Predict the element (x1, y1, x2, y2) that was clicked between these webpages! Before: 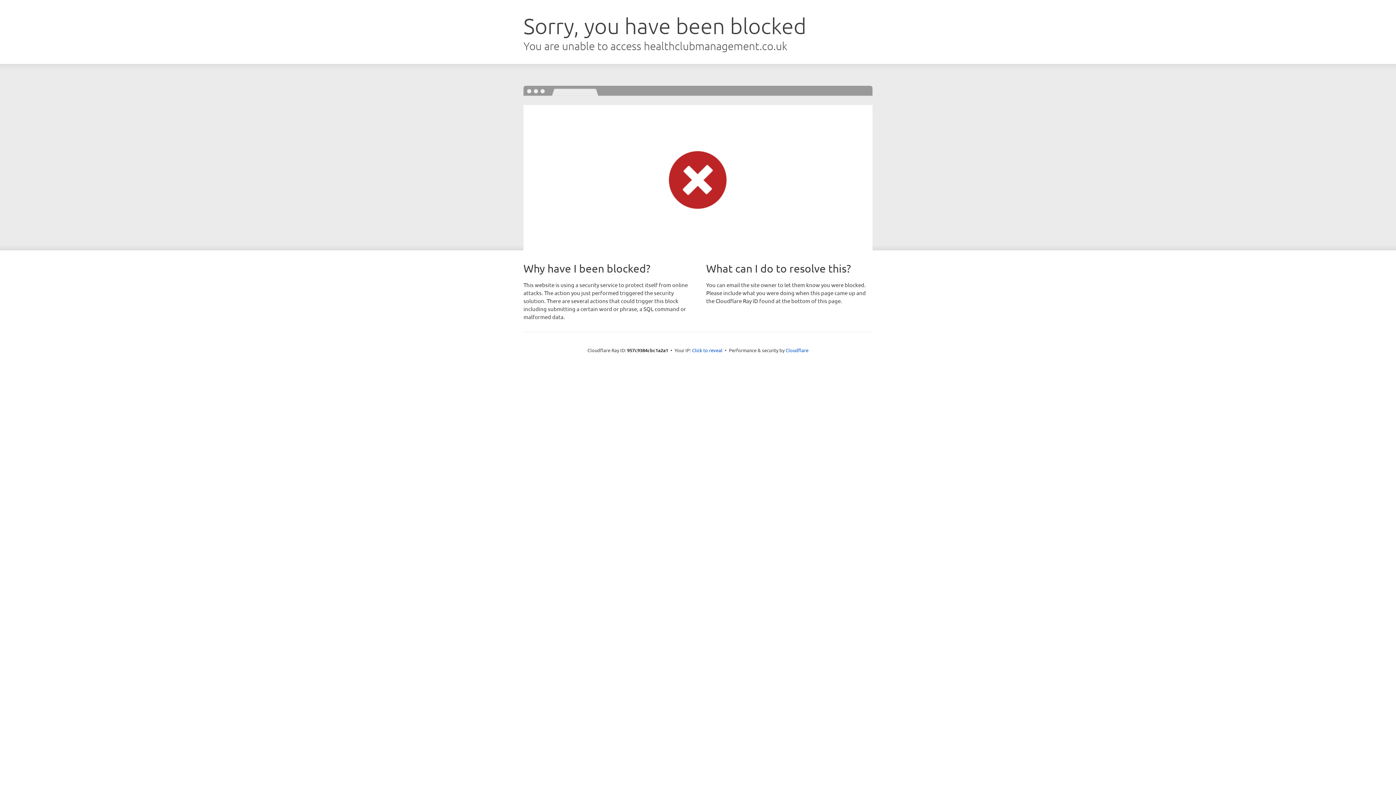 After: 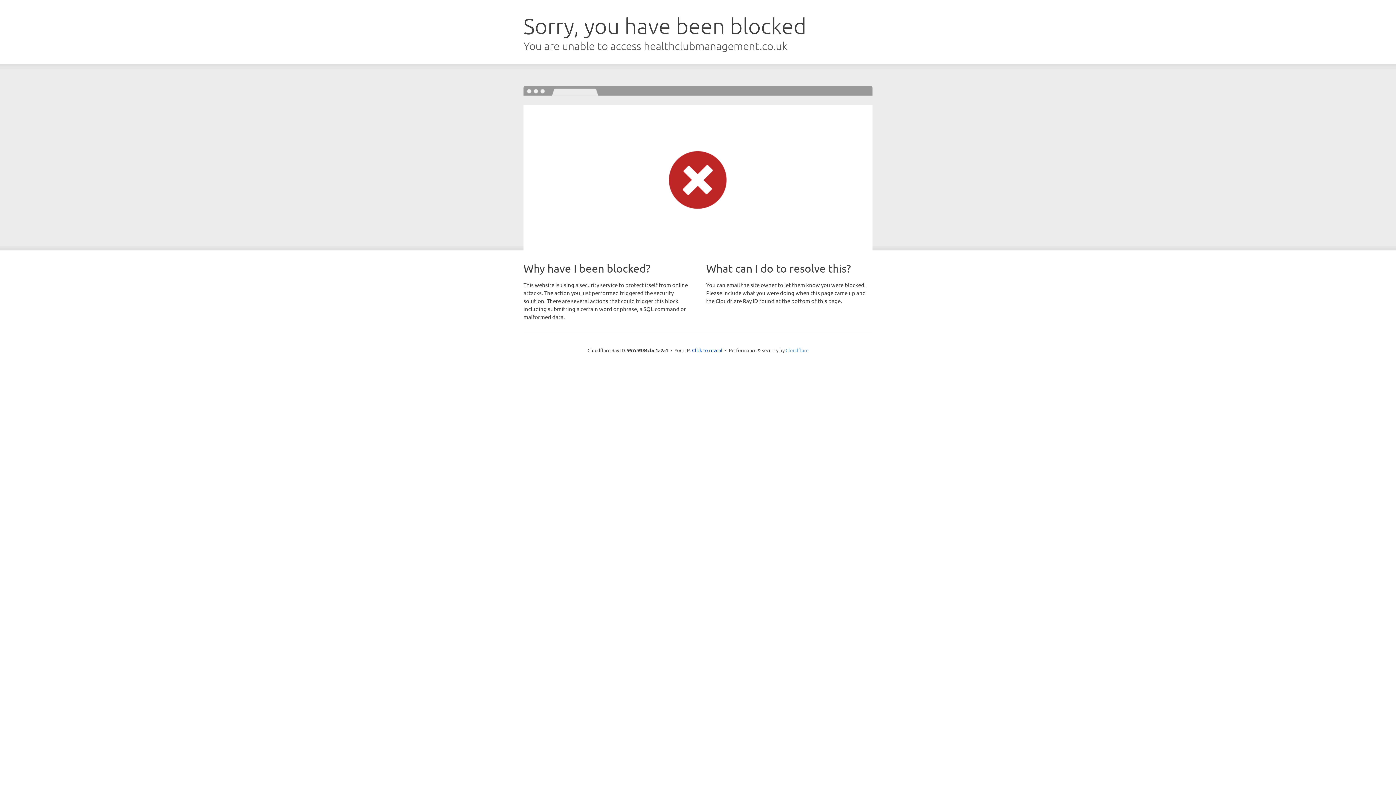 Action: label: Cloudflare bbox: (785, 347, 808, 353)